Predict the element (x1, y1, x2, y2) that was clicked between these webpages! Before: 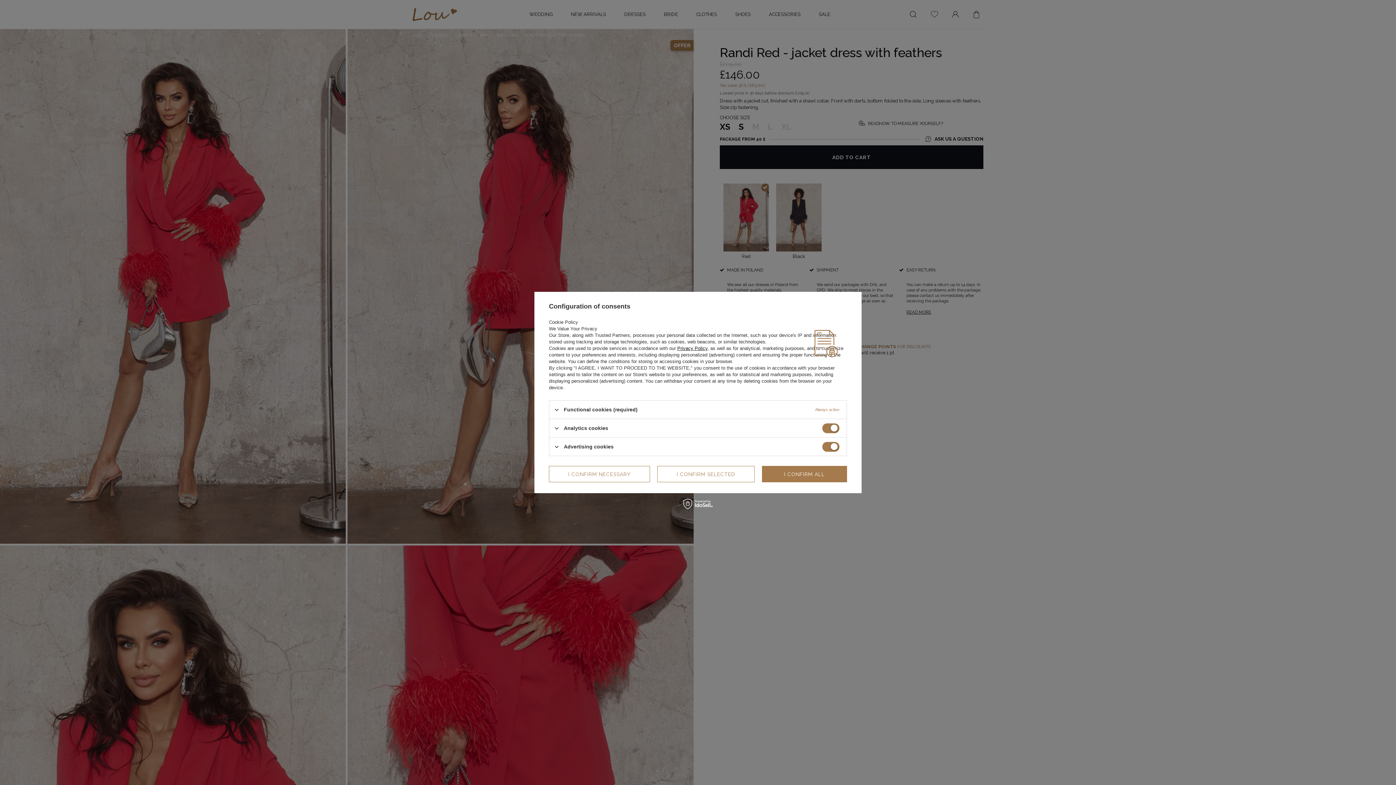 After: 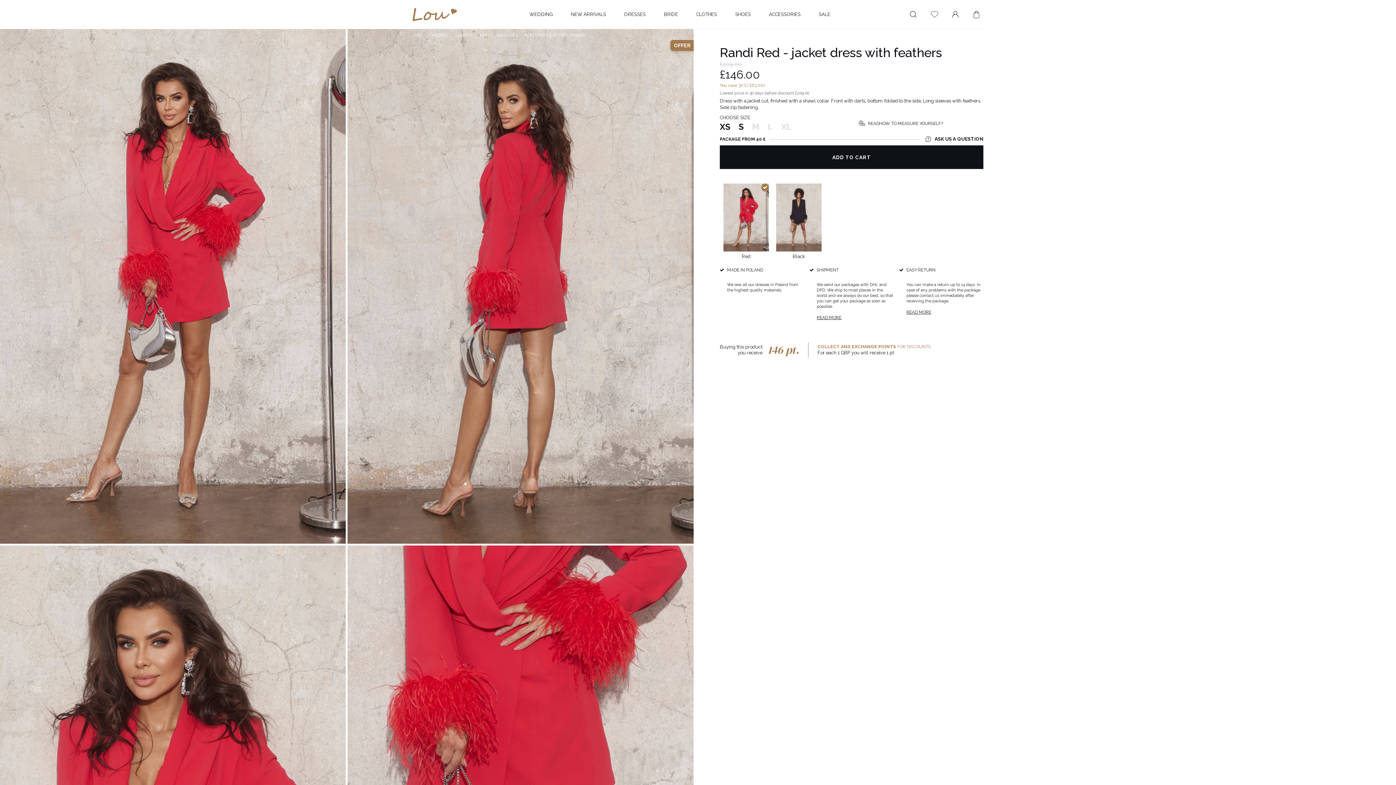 Action: label: I CONFIRM NECESSARY bbox: (549, 466, 650, 482)